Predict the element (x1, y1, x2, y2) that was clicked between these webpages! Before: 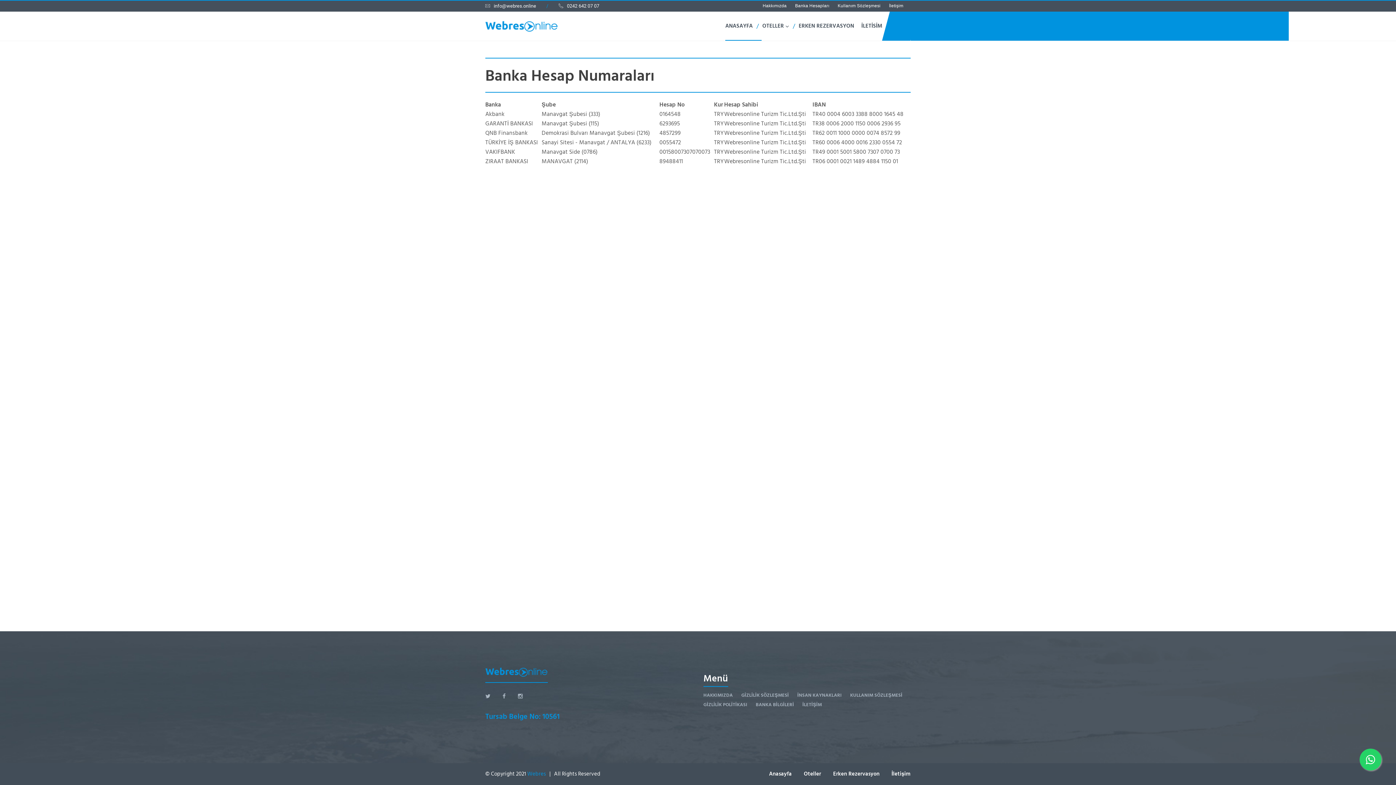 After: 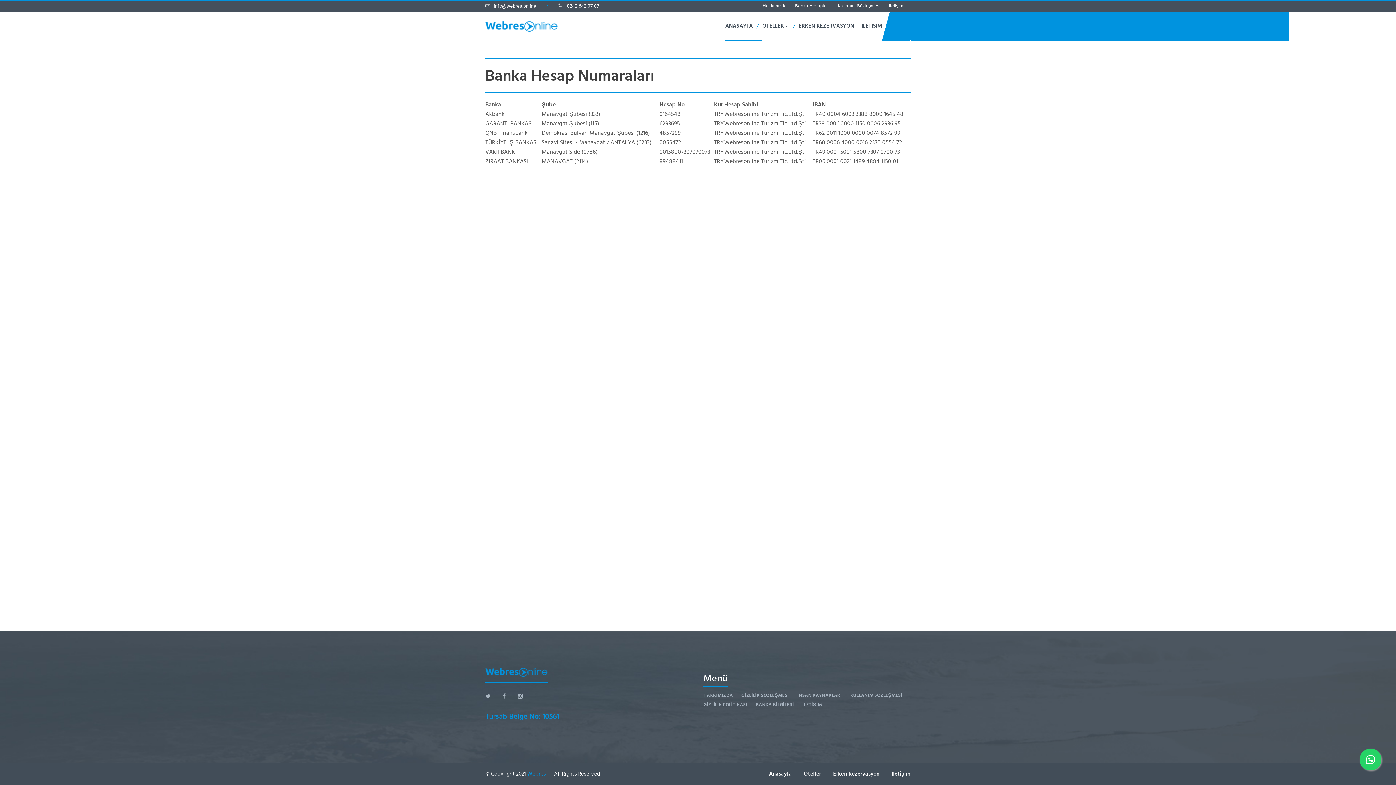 Action: label: 0242 642 07 07 bbox: (1306, 16, 1387, 34)